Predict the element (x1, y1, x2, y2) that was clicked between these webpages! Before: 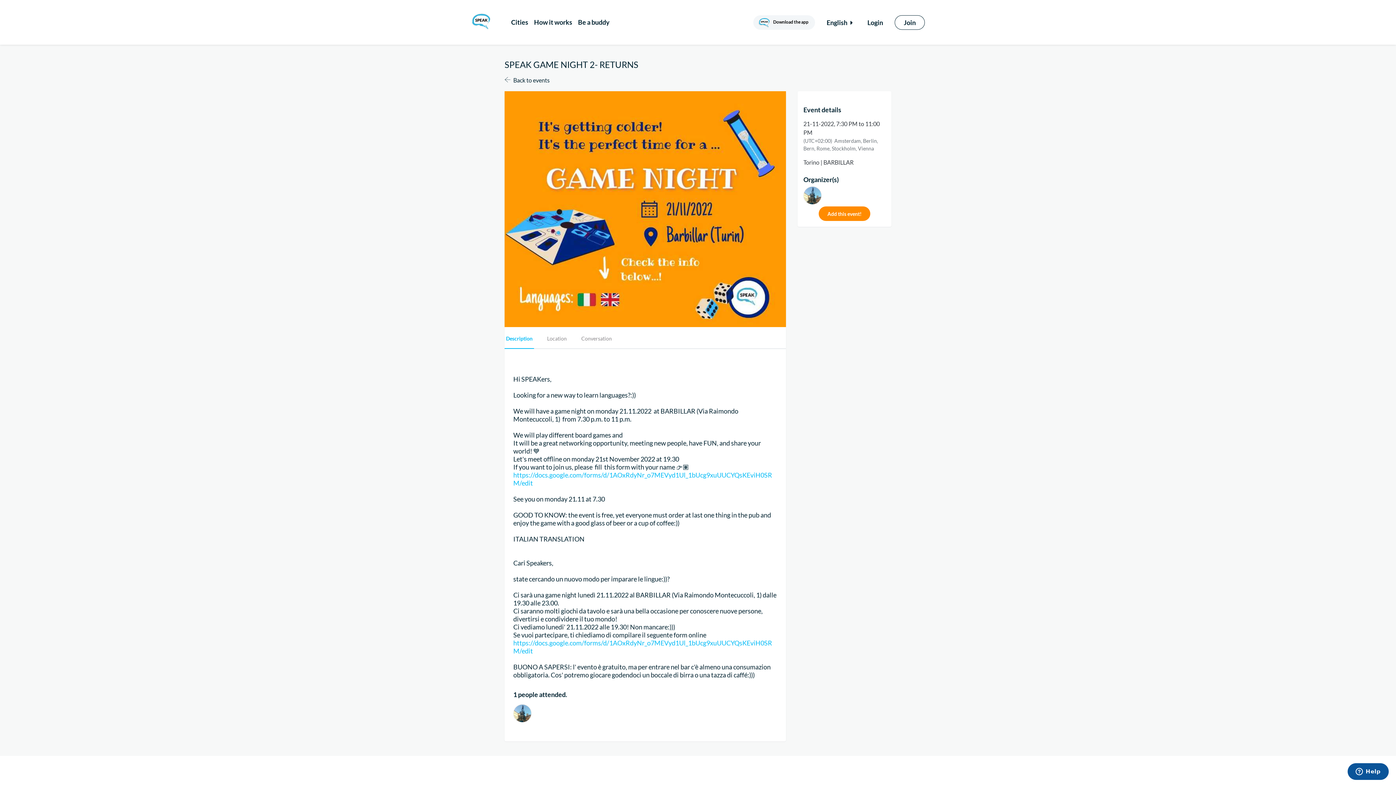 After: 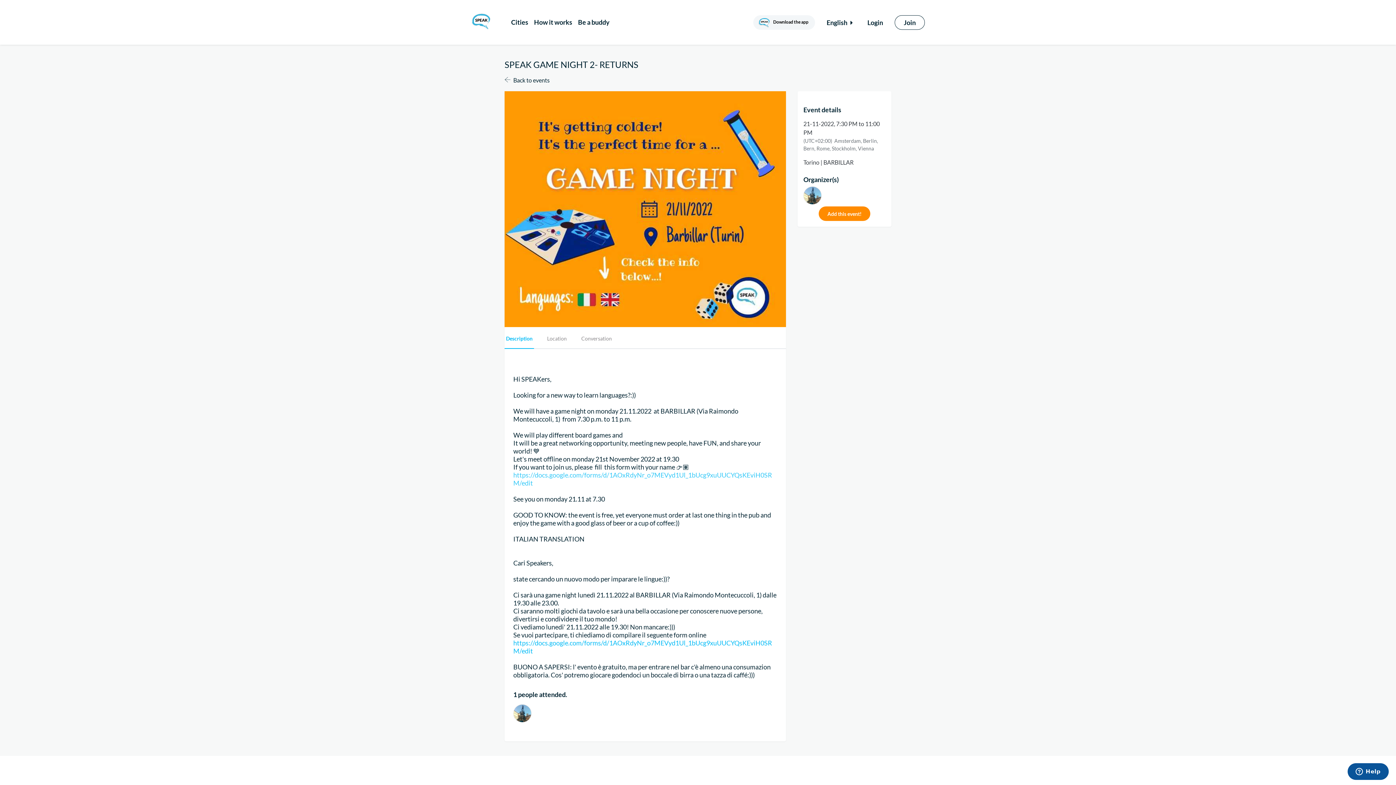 Action: bbox: (513, 471, 772, 487) label: https://docs.google.com/forms/d/1AOxRdyNr_o7MEVyd1Ul_1bUcg9xuUUCYQsKEviH0SRM/edit